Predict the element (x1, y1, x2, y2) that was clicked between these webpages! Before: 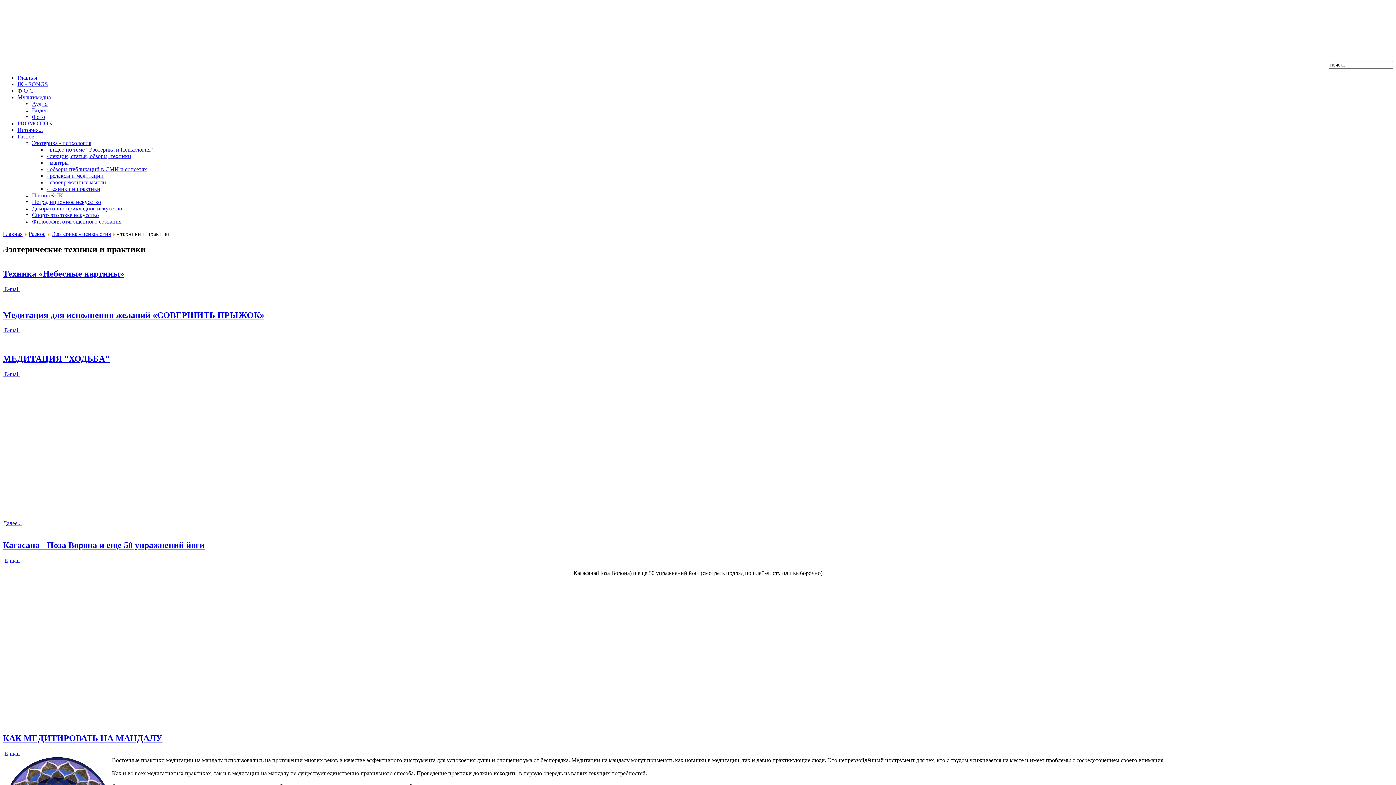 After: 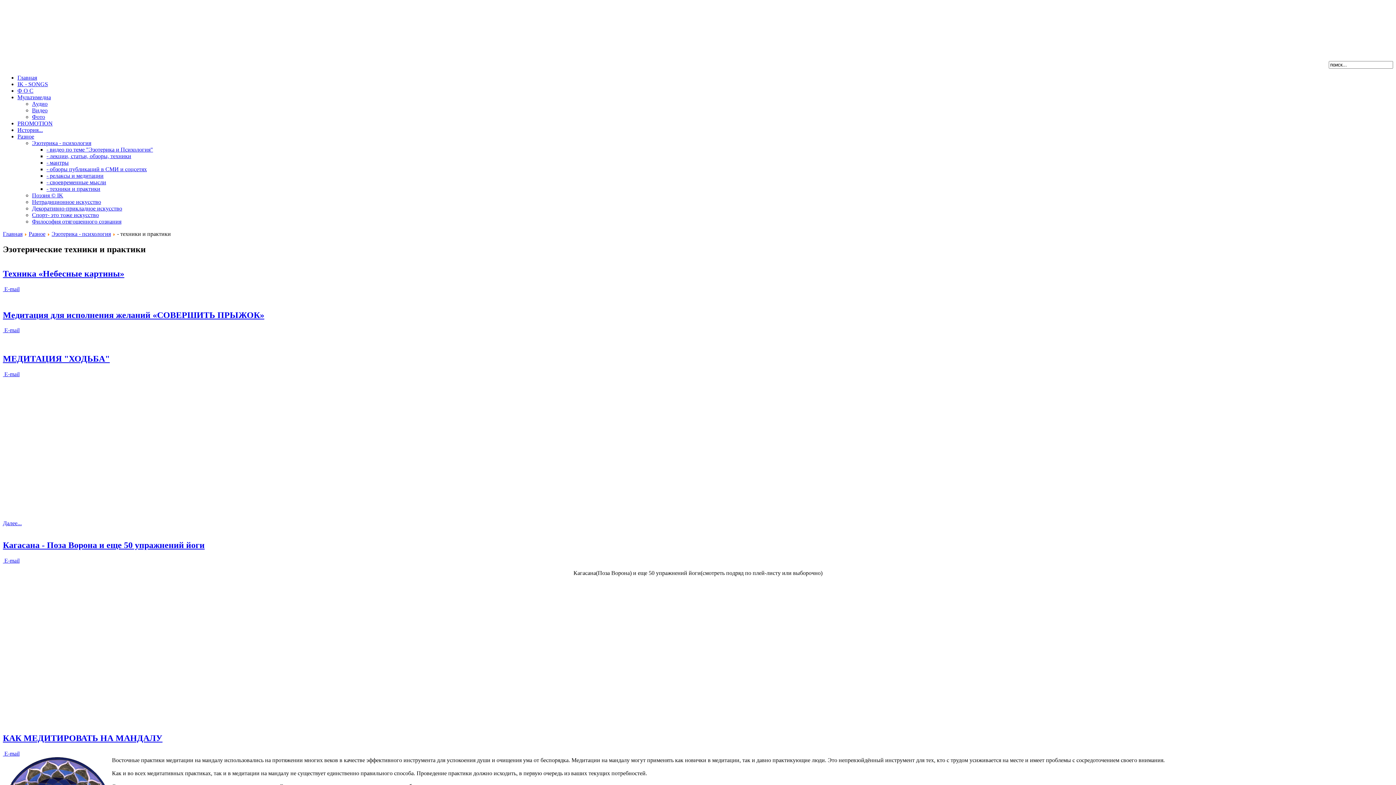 Action: label:  E-mail bbox: (2, 327, 19, 333)